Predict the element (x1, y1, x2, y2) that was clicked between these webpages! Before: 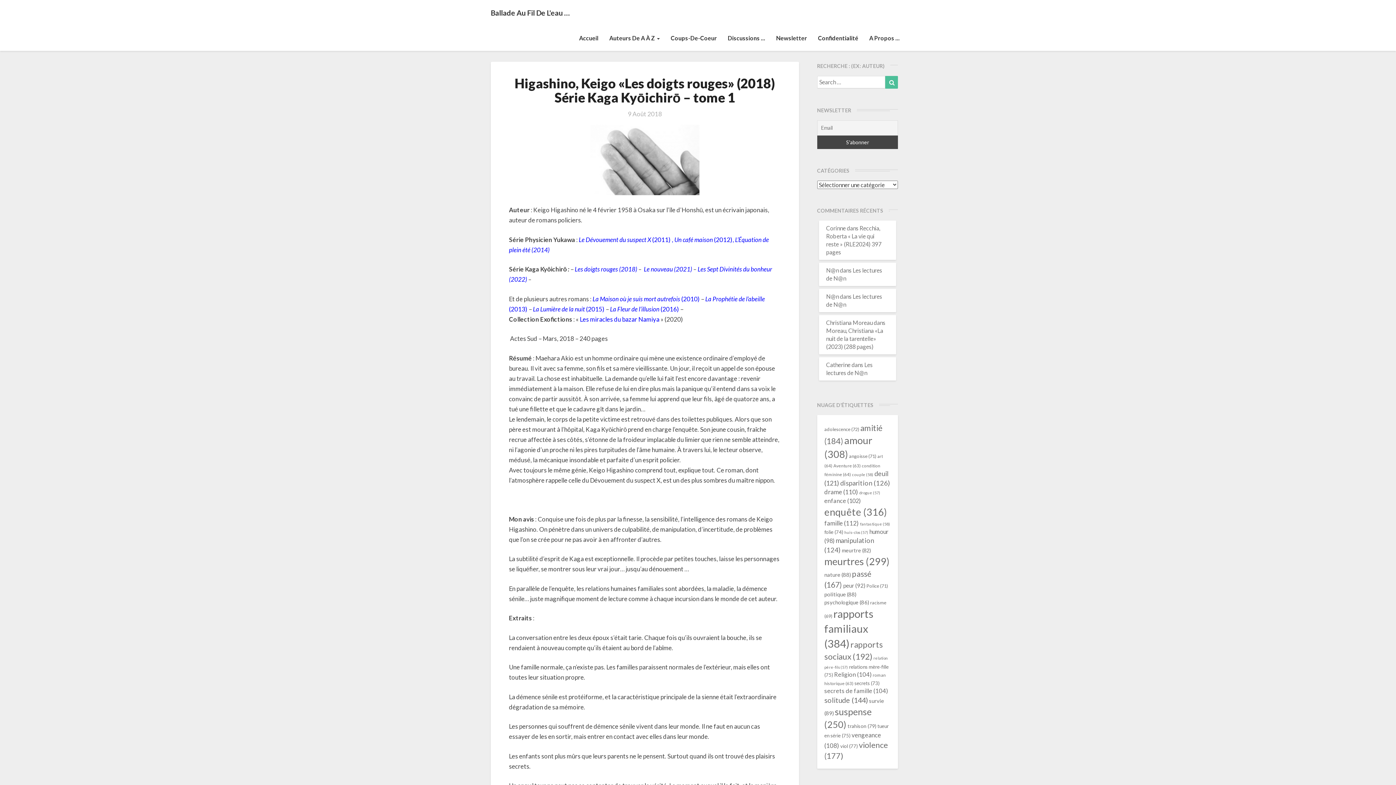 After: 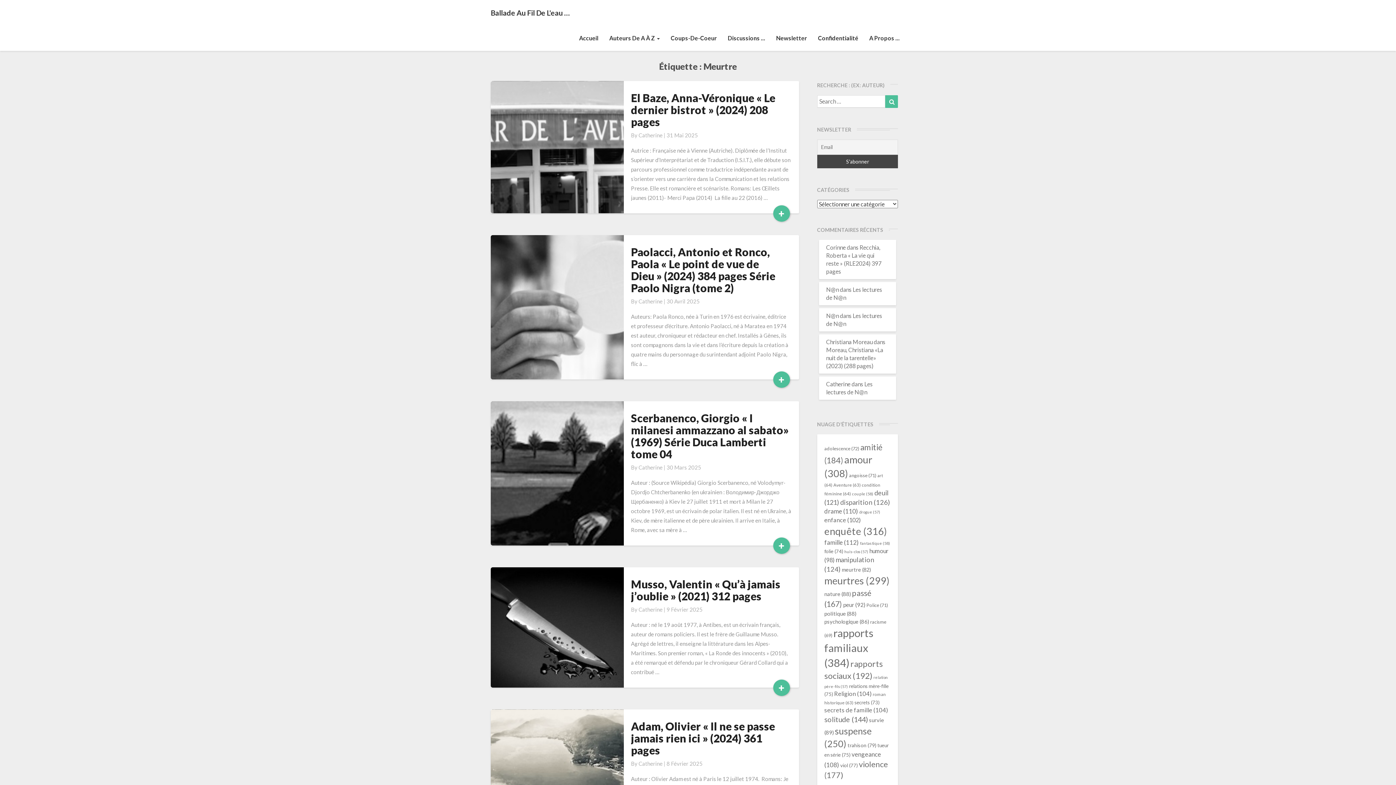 Action: bbox: (842, 547, 871, 553) label: meurtre (82 éléments)